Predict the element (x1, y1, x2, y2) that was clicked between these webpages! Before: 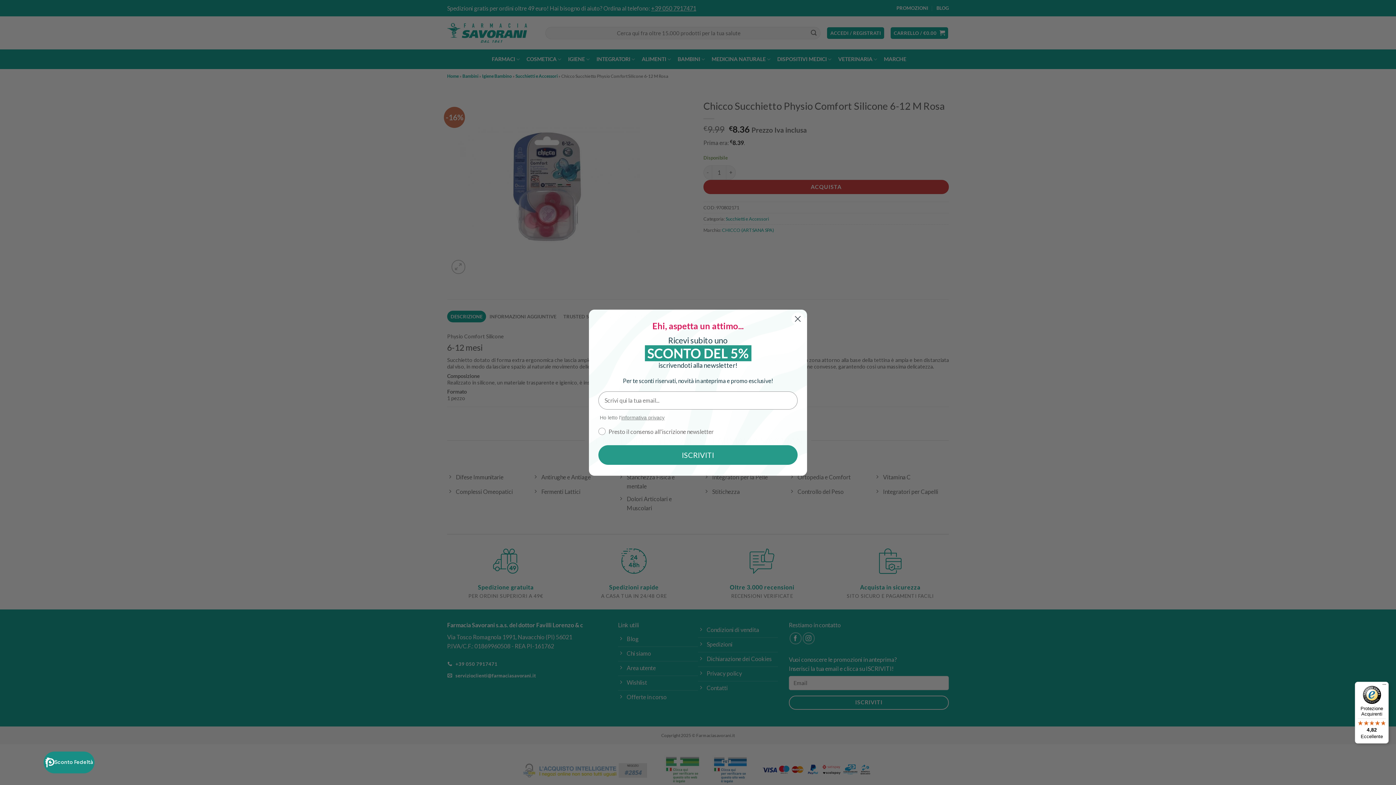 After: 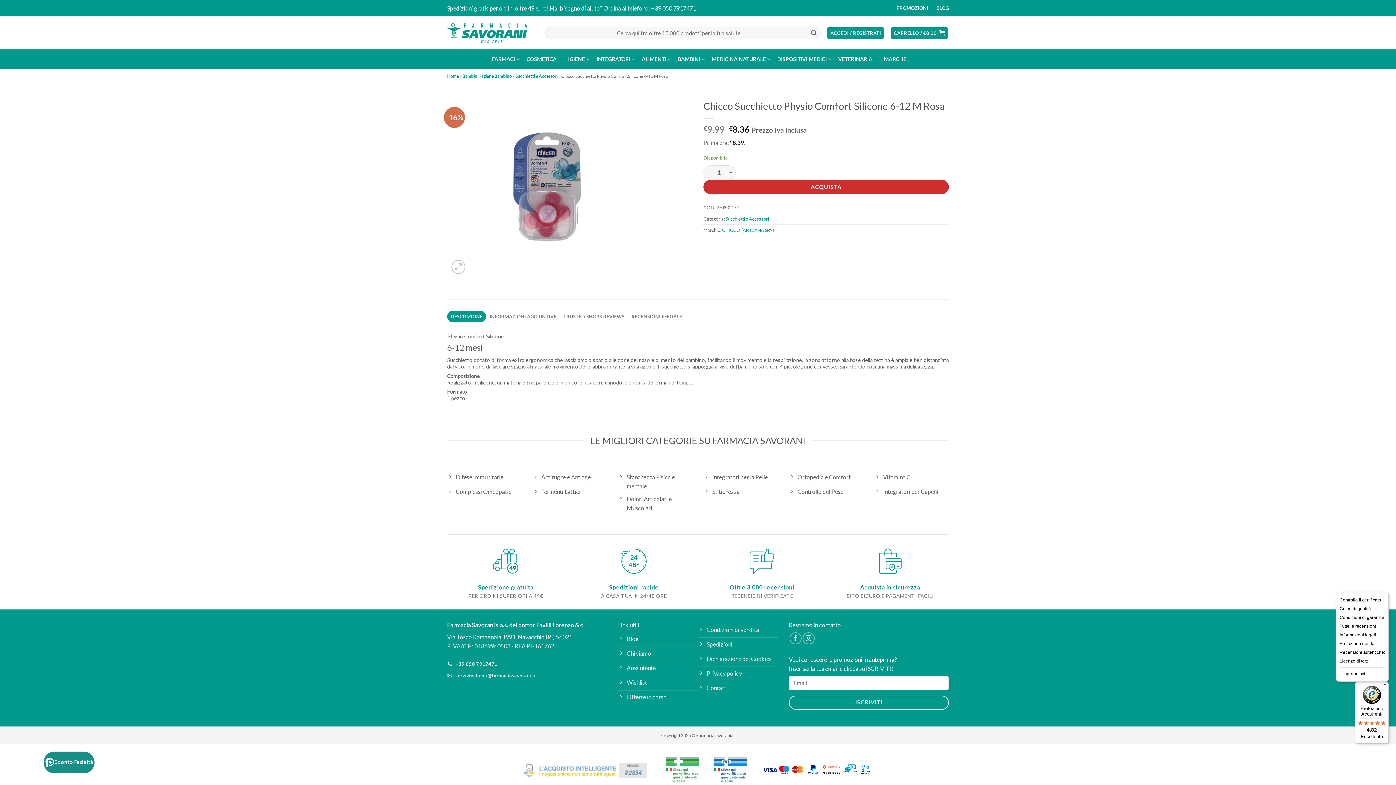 Action: bbox: (1380, 682, 1389, 690) label: Menu